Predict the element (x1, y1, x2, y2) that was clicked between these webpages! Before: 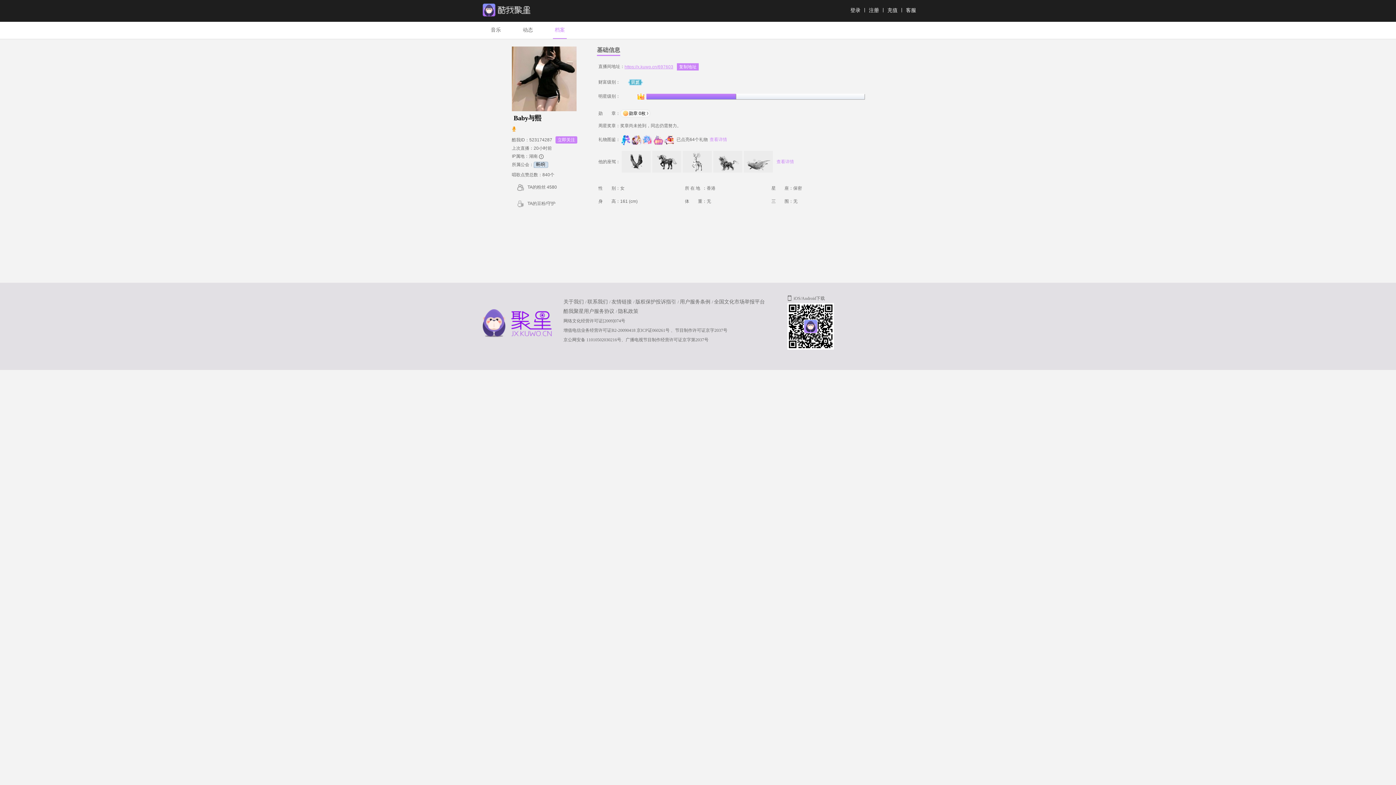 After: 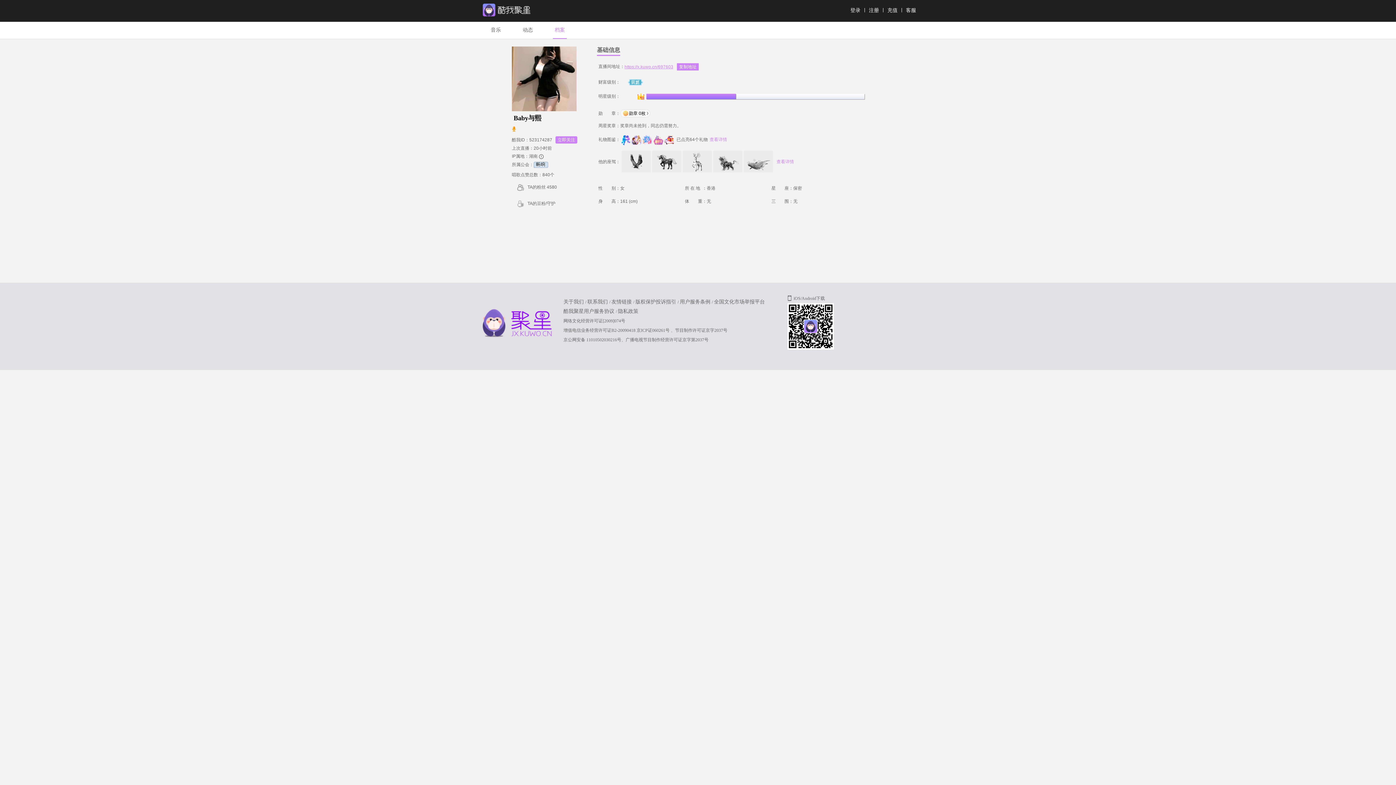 Action: label: 复制地址 bbox: (677, 63, 698, 70)